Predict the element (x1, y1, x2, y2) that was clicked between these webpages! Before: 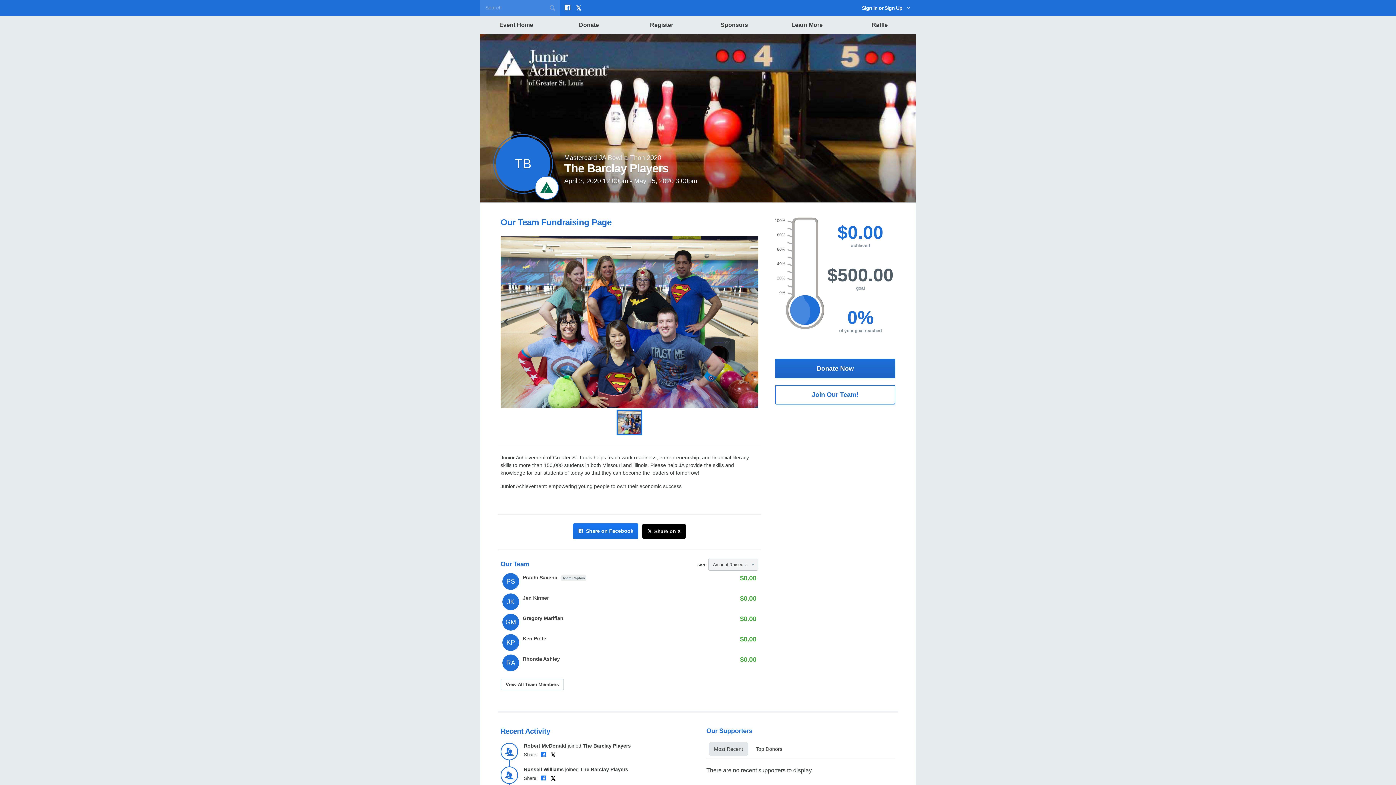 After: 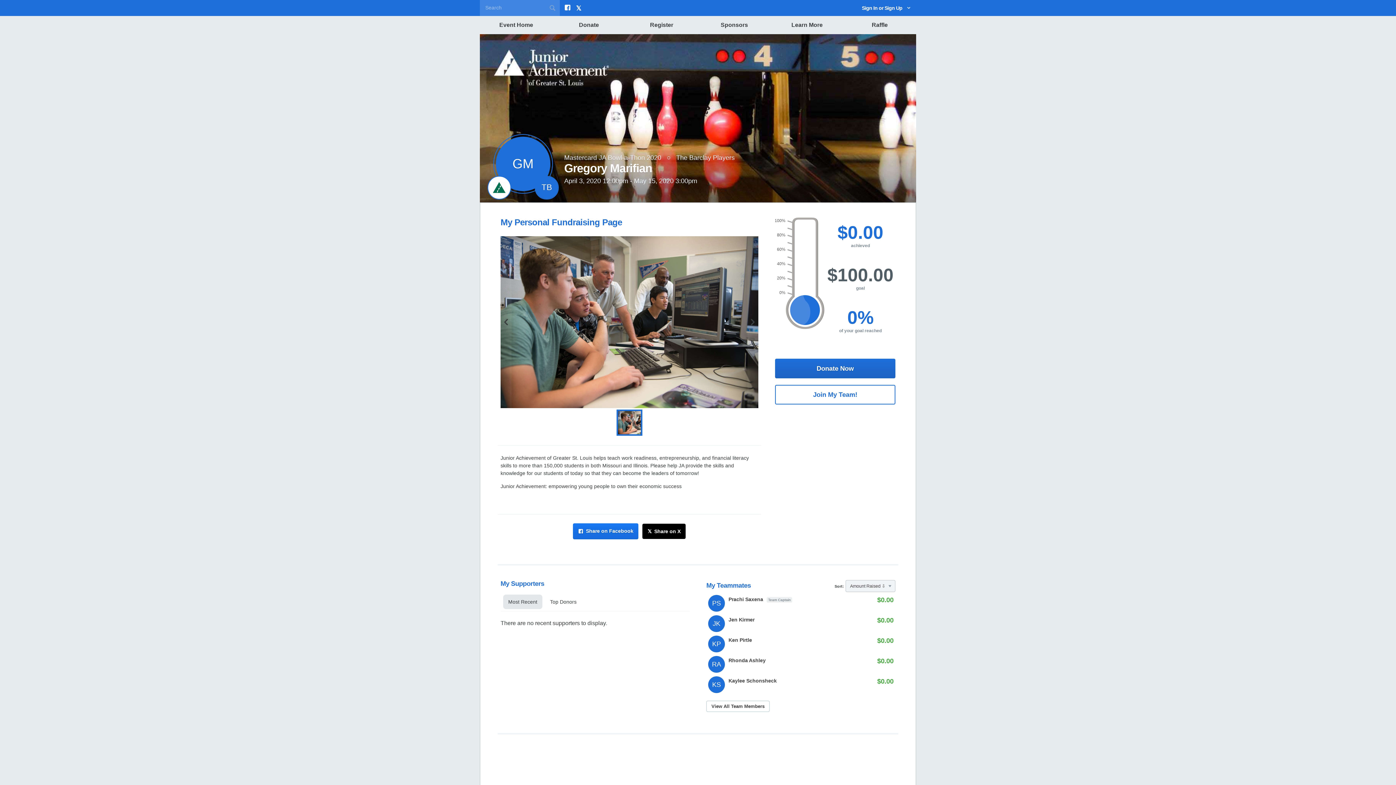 Action: label: GM
Gregory Marifian
$0.00 bbox: (500, 612, 758, 632)